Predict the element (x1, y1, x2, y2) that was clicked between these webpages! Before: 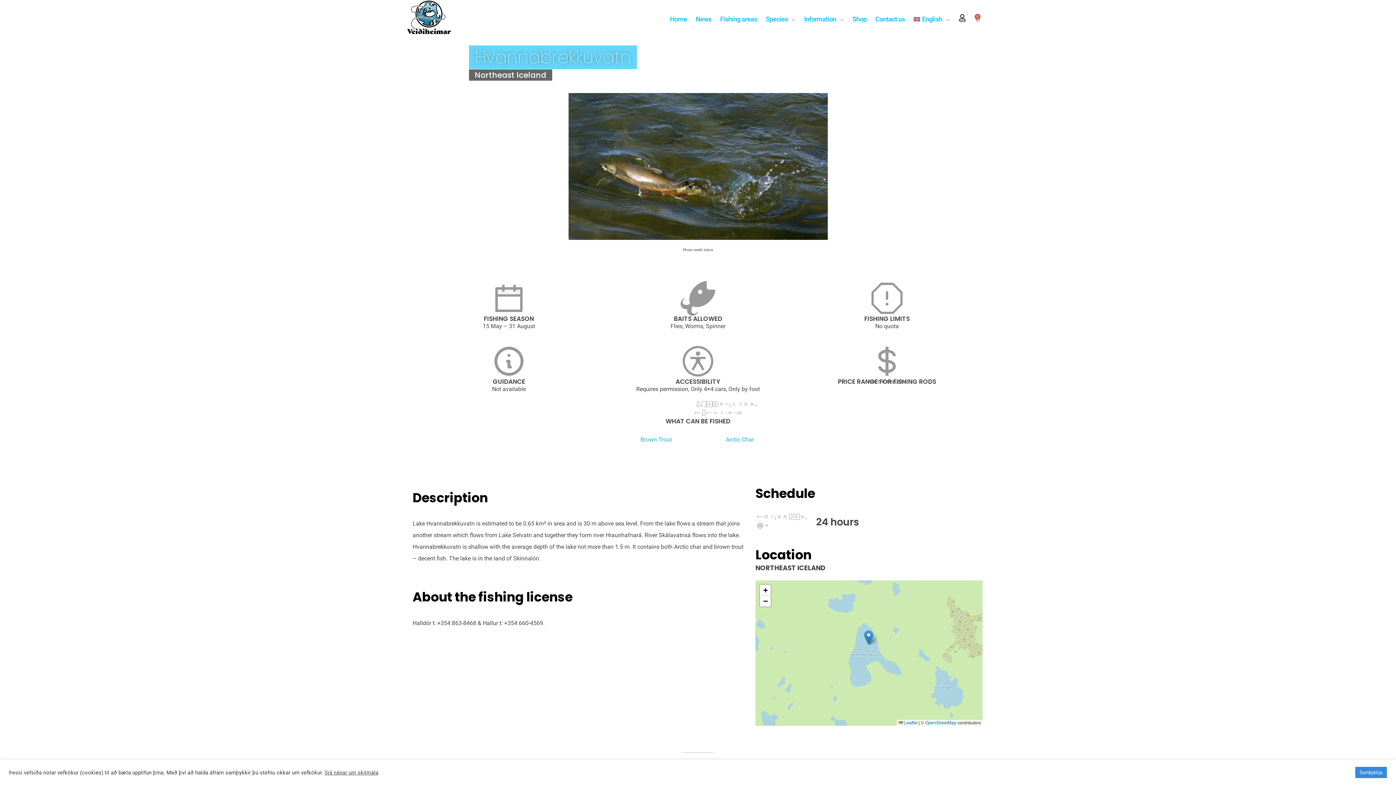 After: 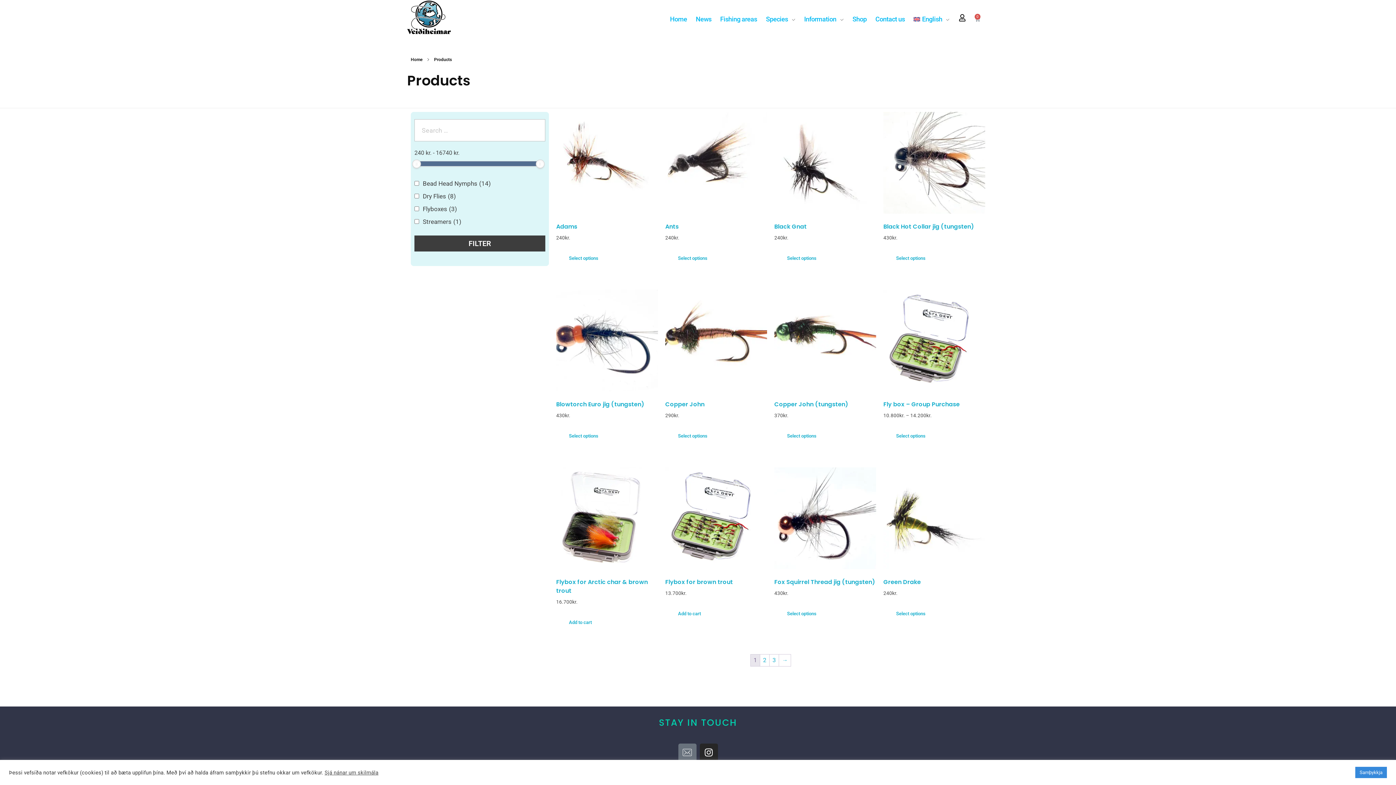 Action: bbox: (852, 14, 875, 24) label: Shop